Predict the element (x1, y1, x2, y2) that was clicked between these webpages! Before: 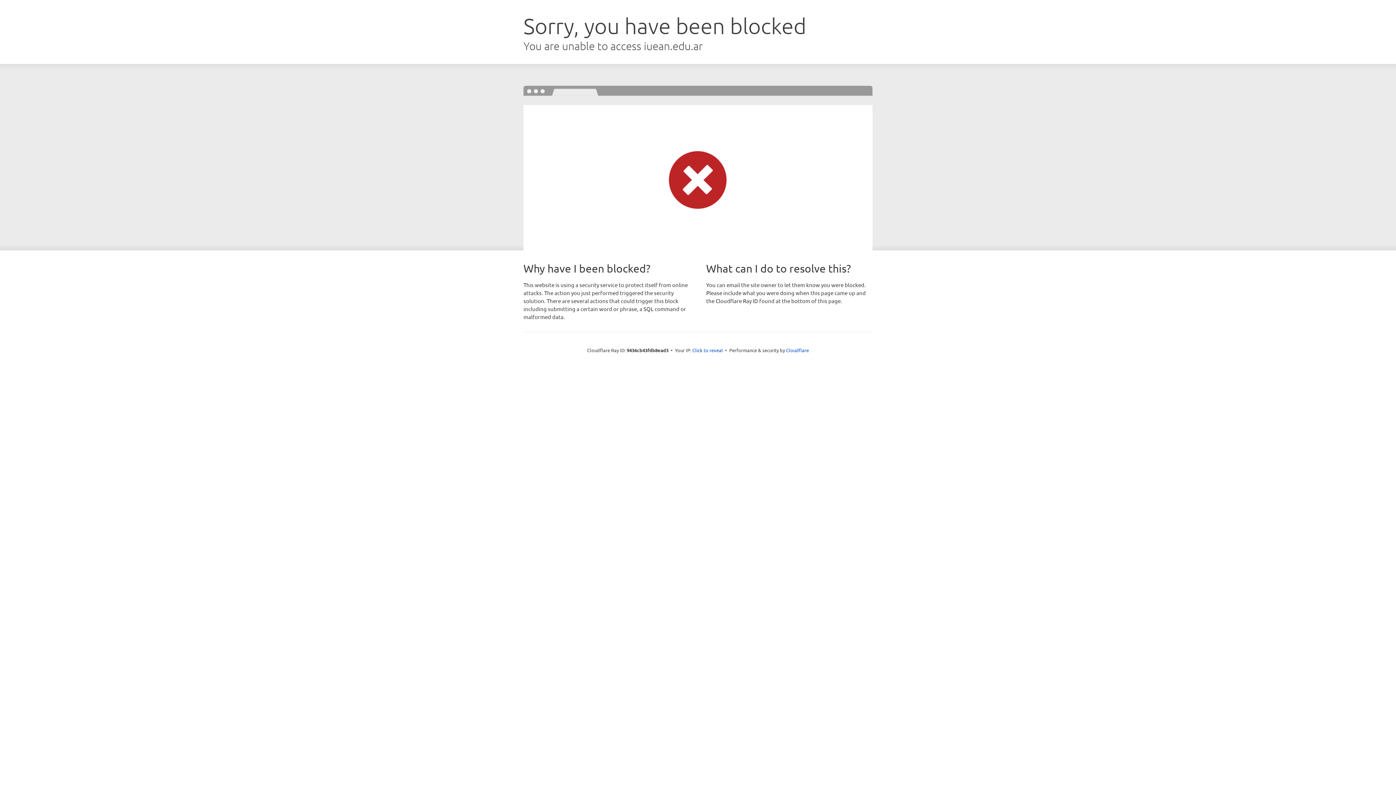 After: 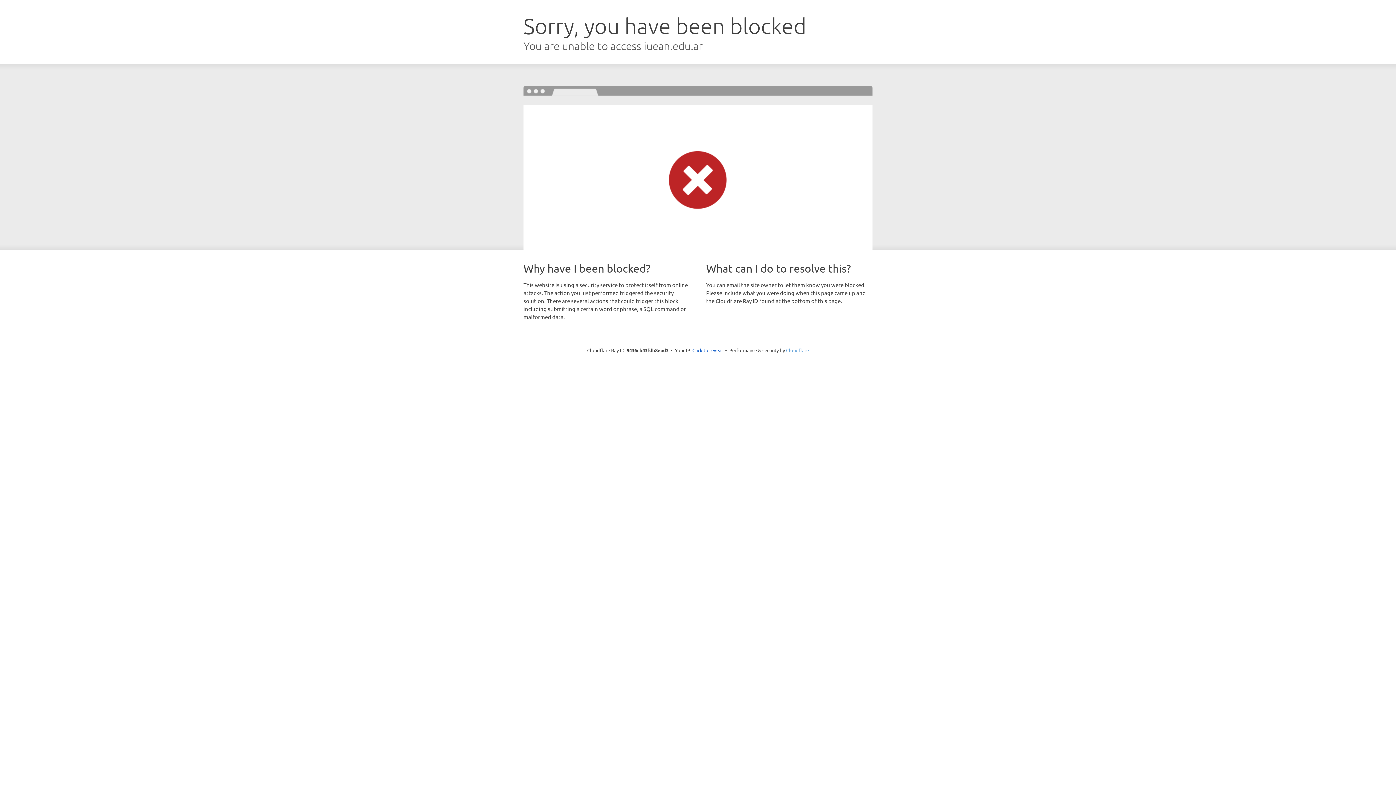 Action: label: Cloudflare bbox: (786, 347, 809, 353)